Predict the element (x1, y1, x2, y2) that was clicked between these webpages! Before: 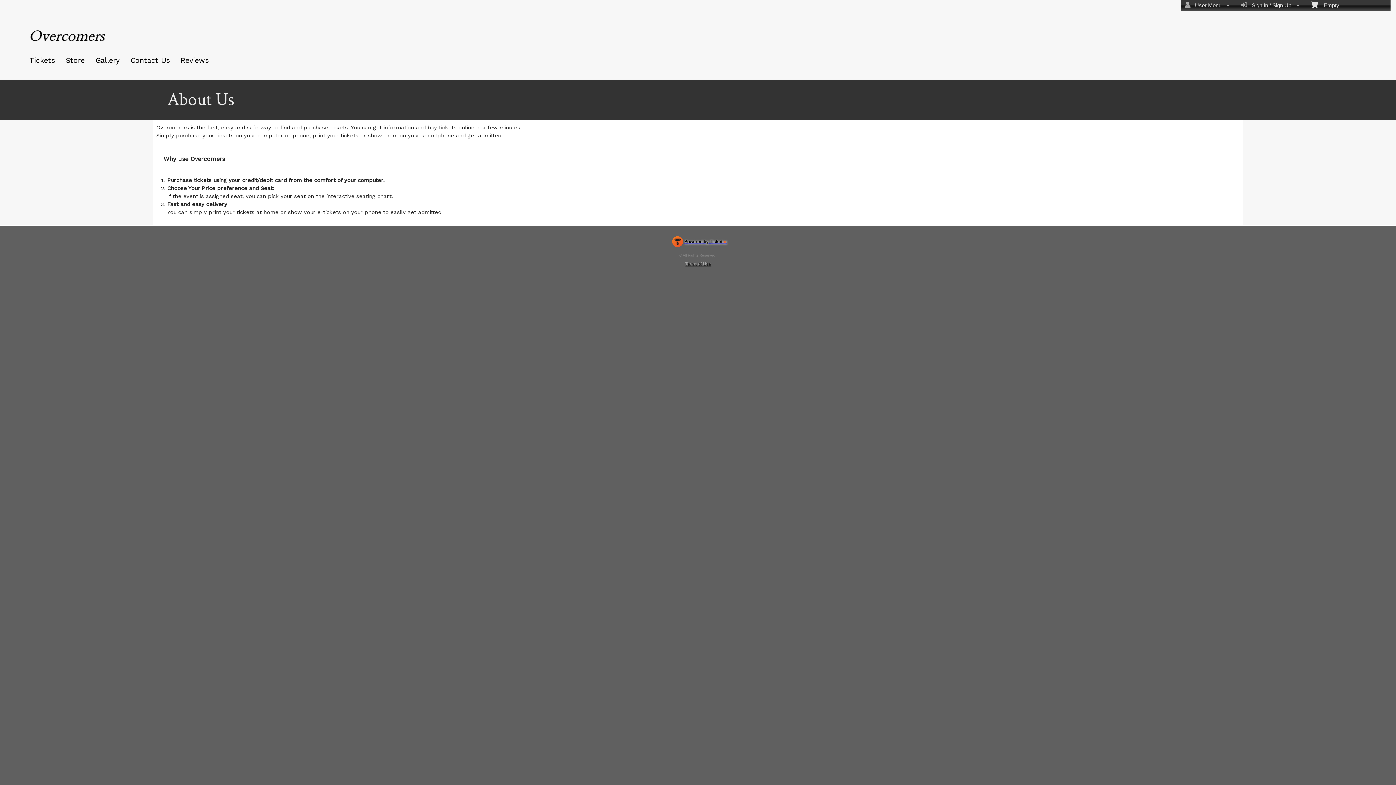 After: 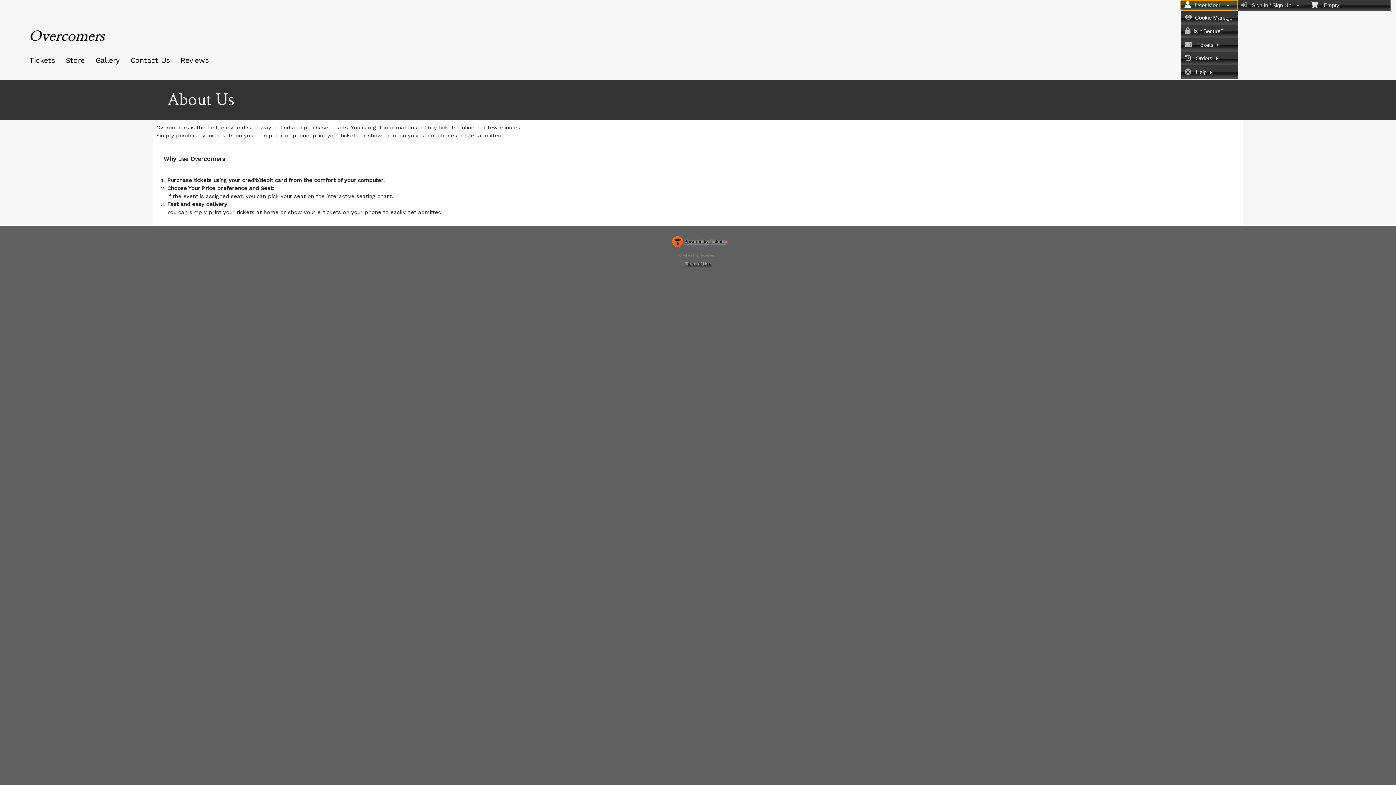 Action: label:    User Menu  bbox: (1181, 0, 1237, 9)